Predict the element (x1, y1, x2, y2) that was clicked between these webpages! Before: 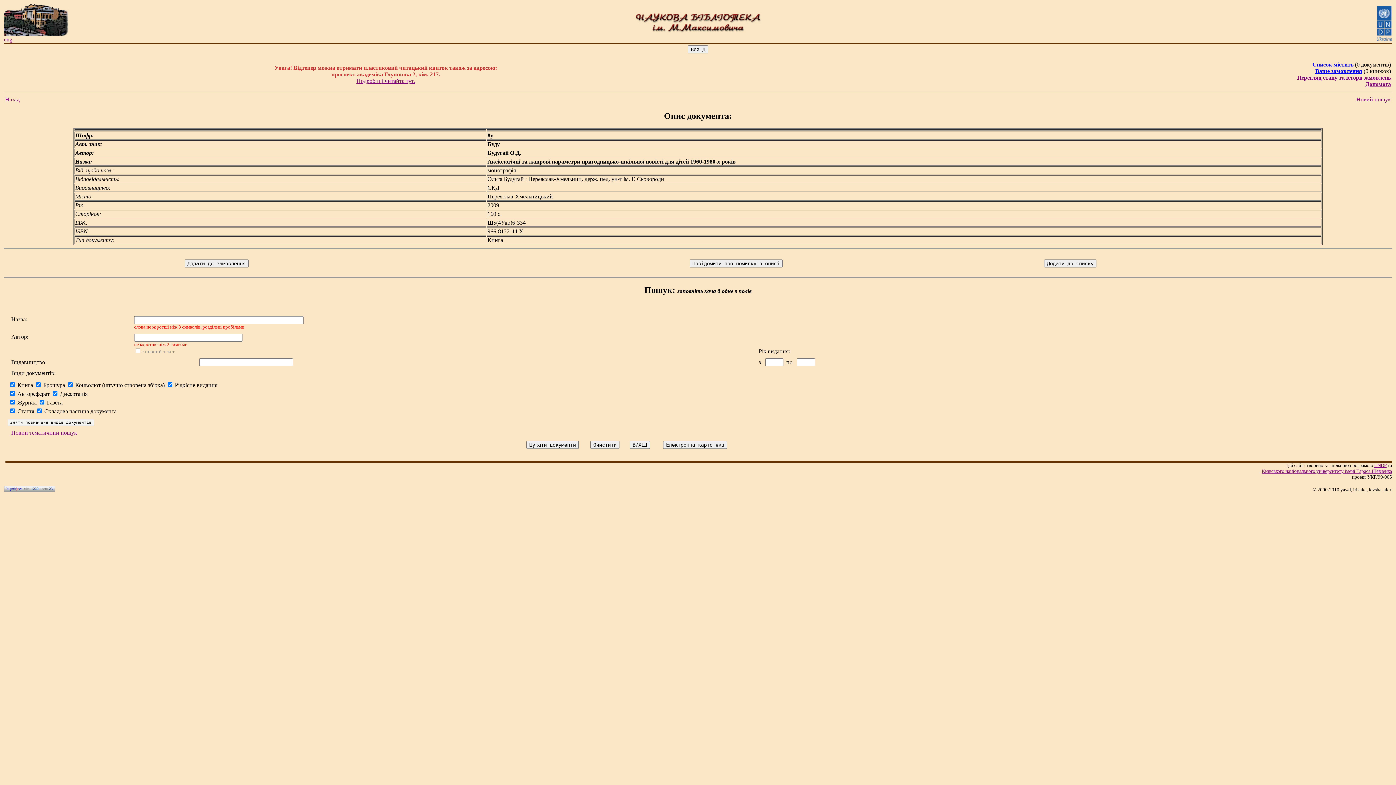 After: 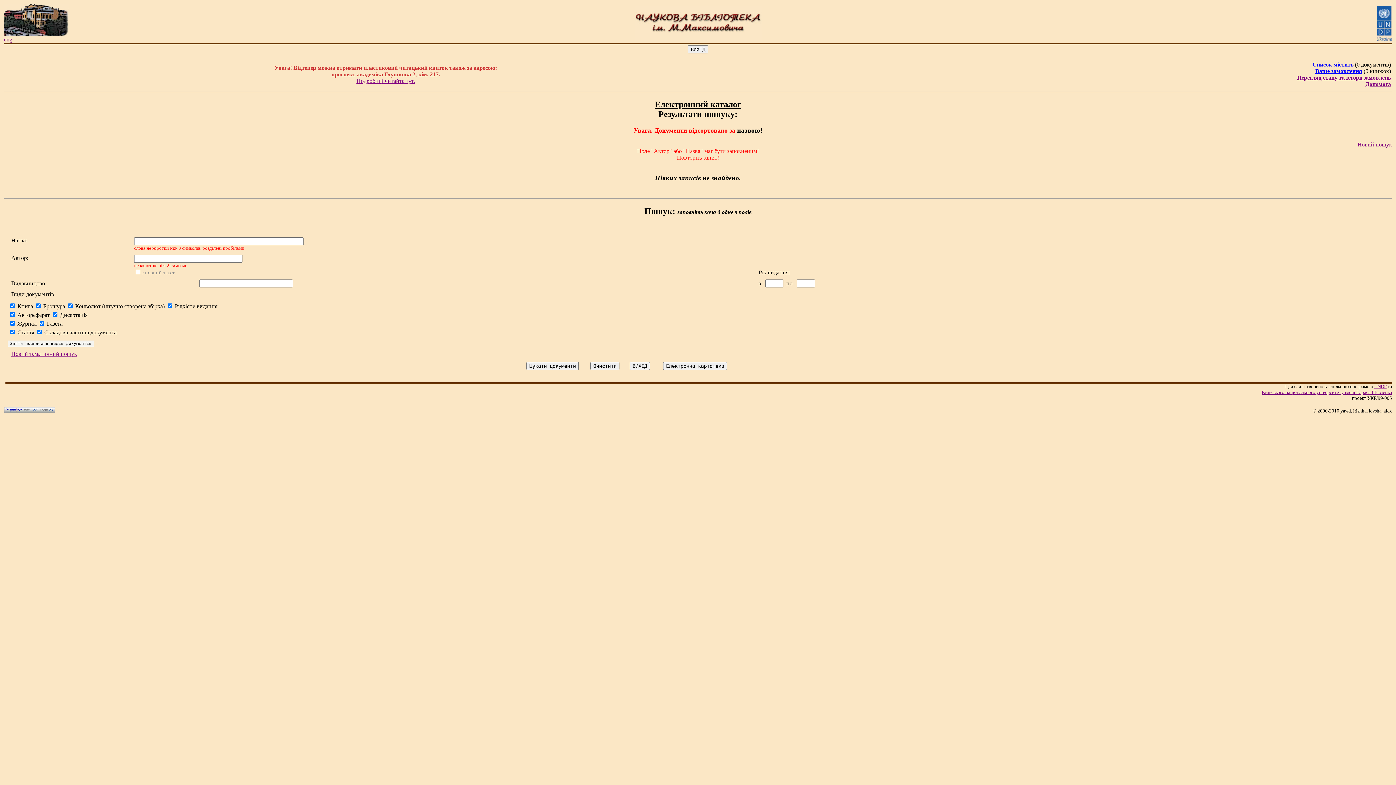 Action: label: Назад bbox: (5, 96, 19, 102)